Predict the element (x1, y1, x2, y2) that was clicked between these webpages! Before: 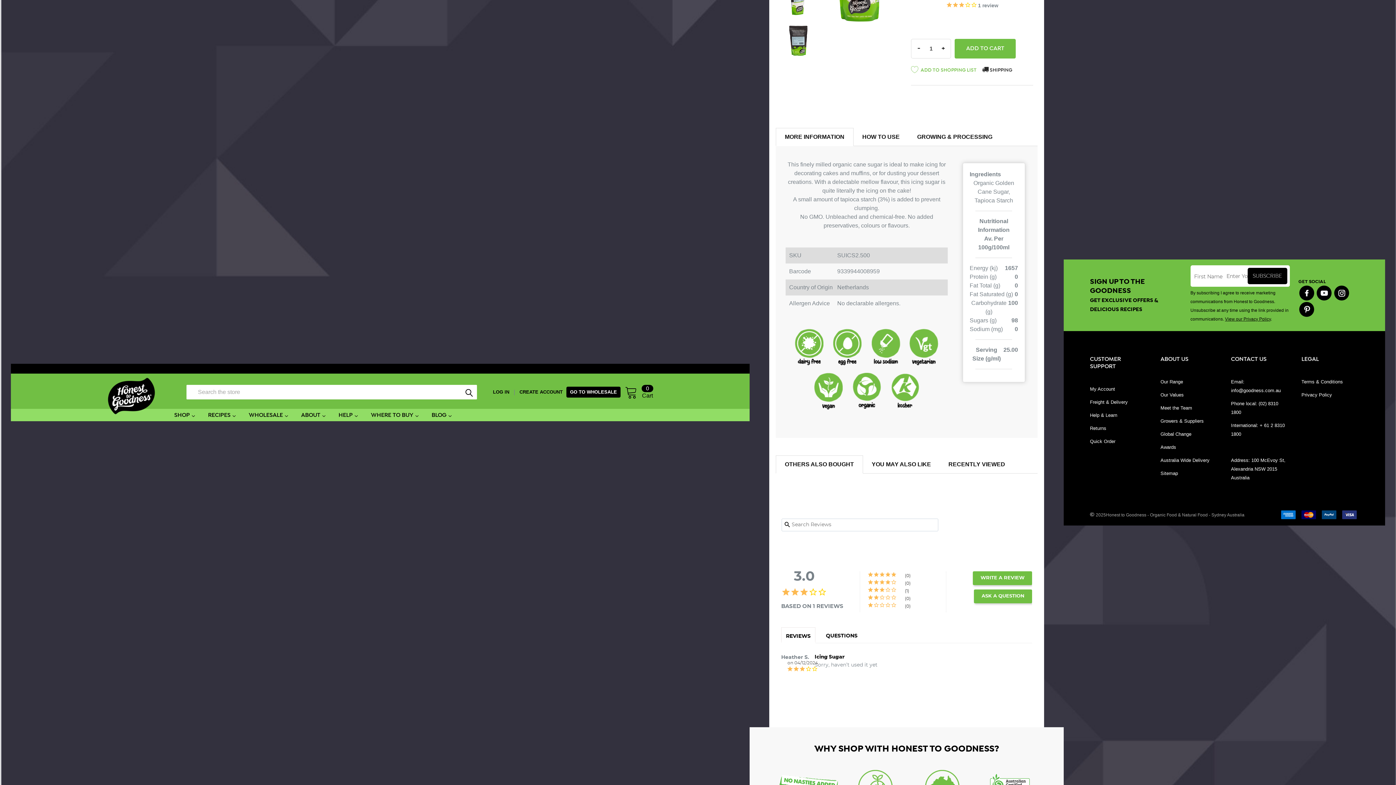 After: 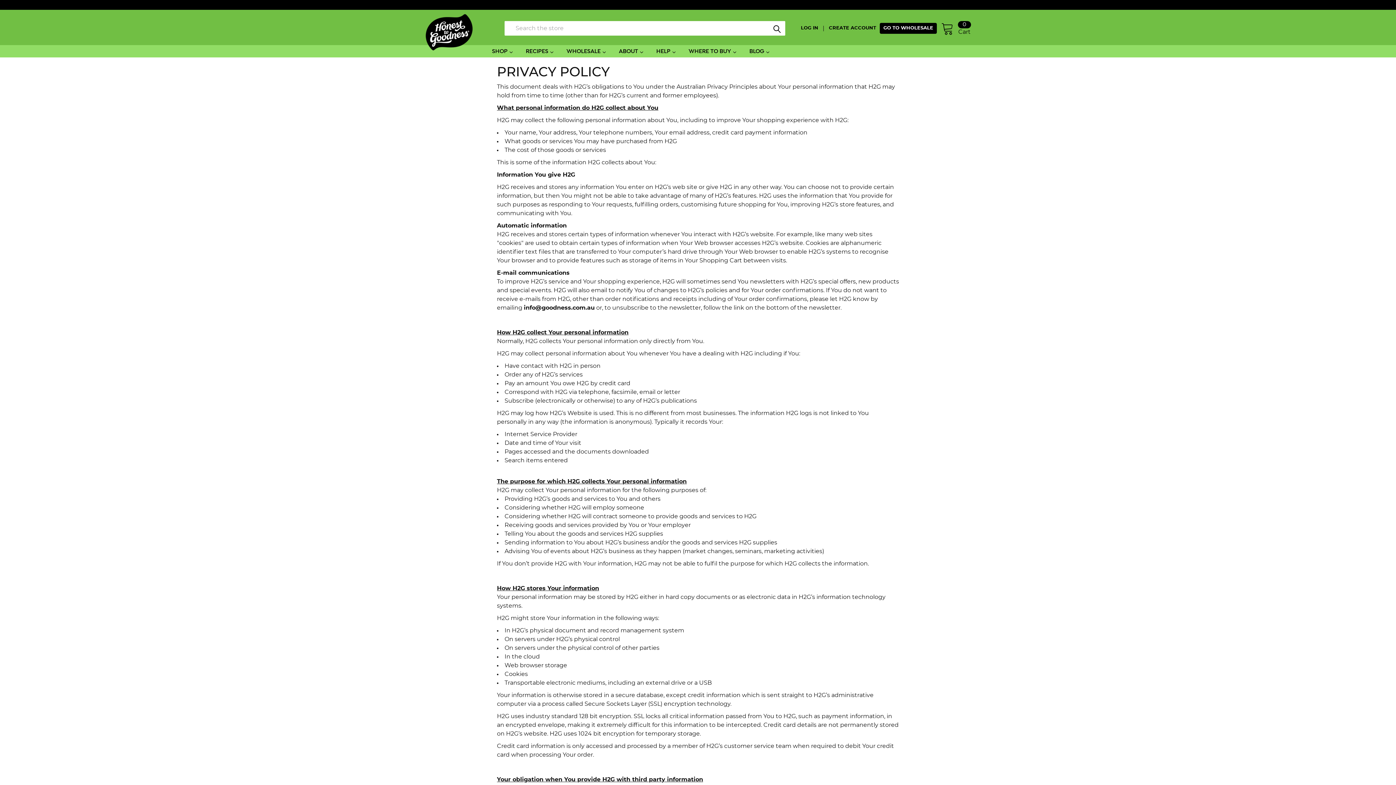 Action: bbox: (1301, 392, 1332, 397) label: Privacy Policy